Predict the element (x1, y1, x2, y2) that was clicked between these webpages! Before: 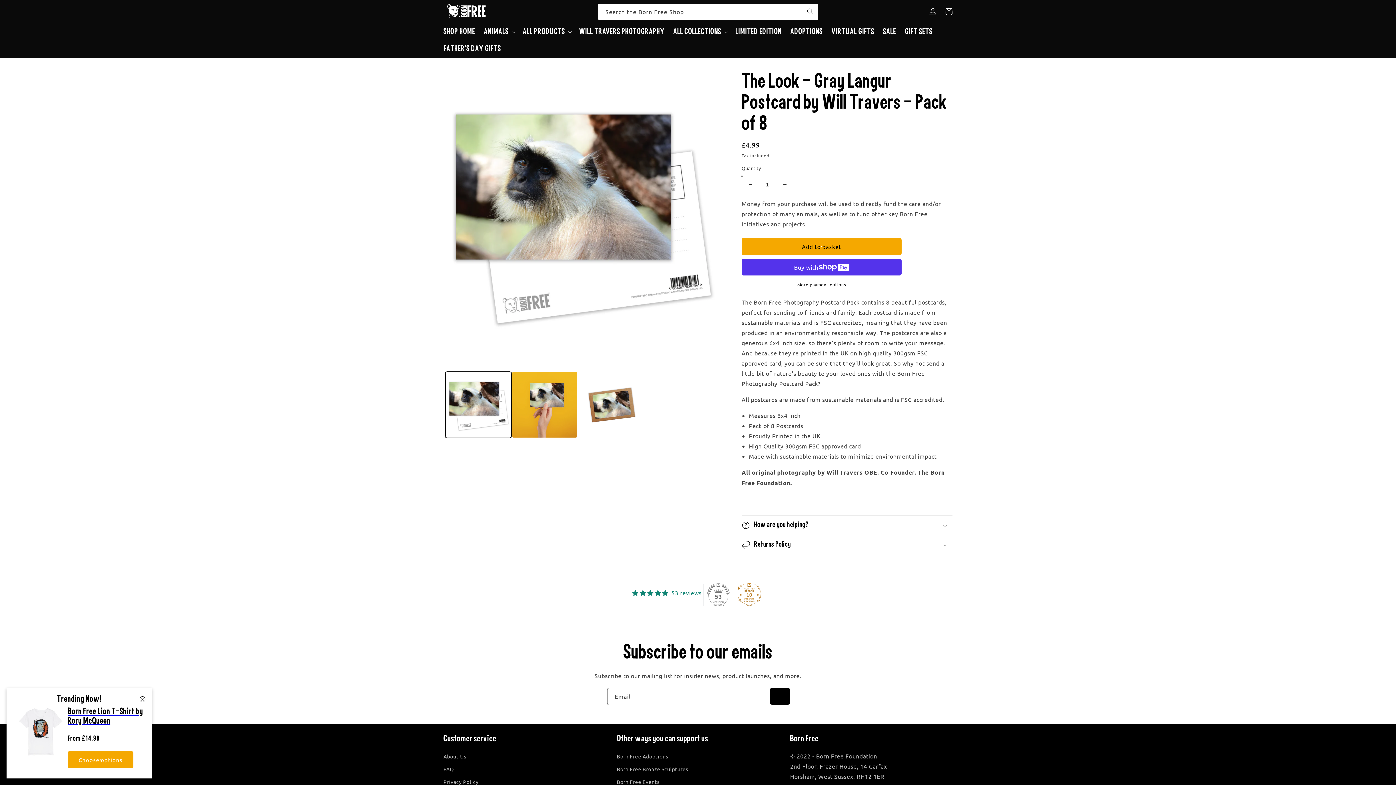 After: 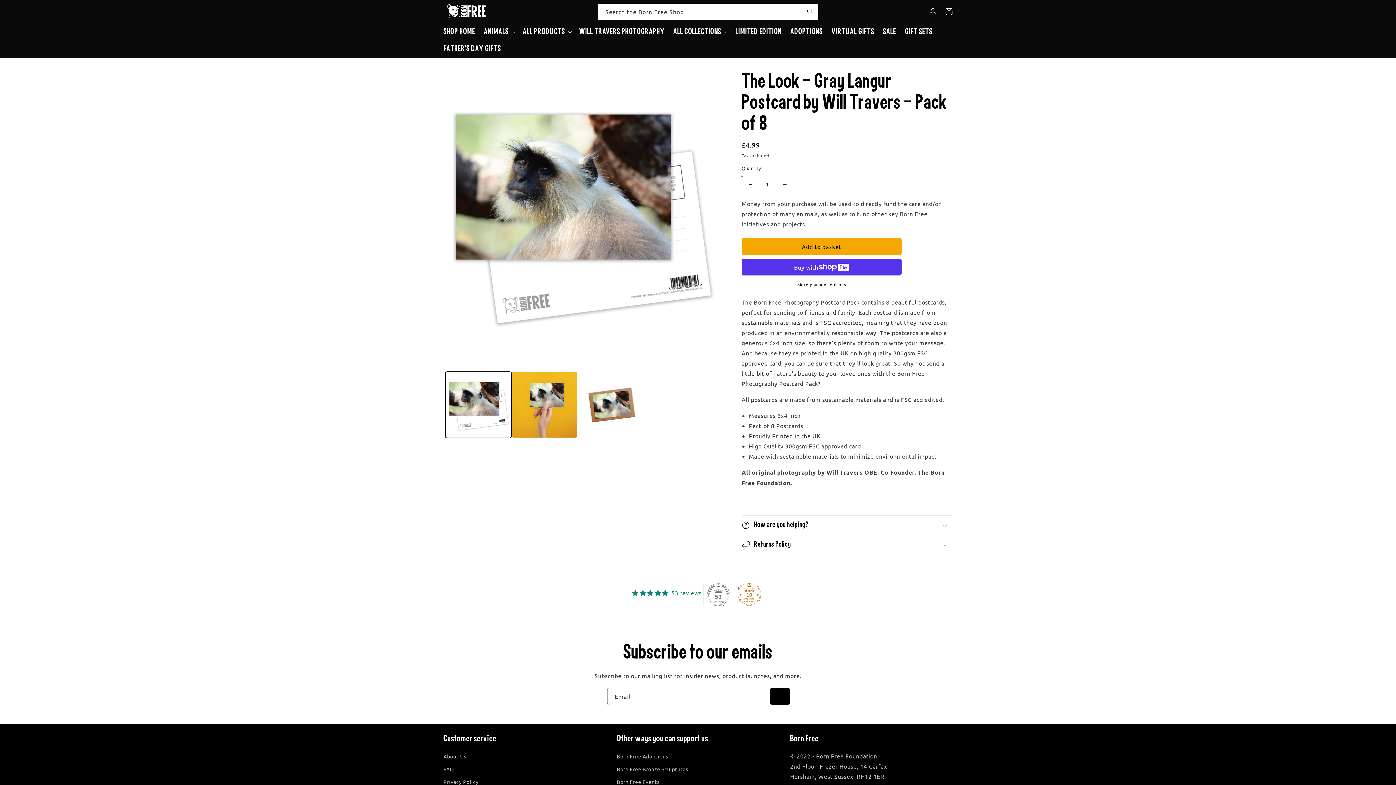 Action: bbox: (737, 582, 760, 606)